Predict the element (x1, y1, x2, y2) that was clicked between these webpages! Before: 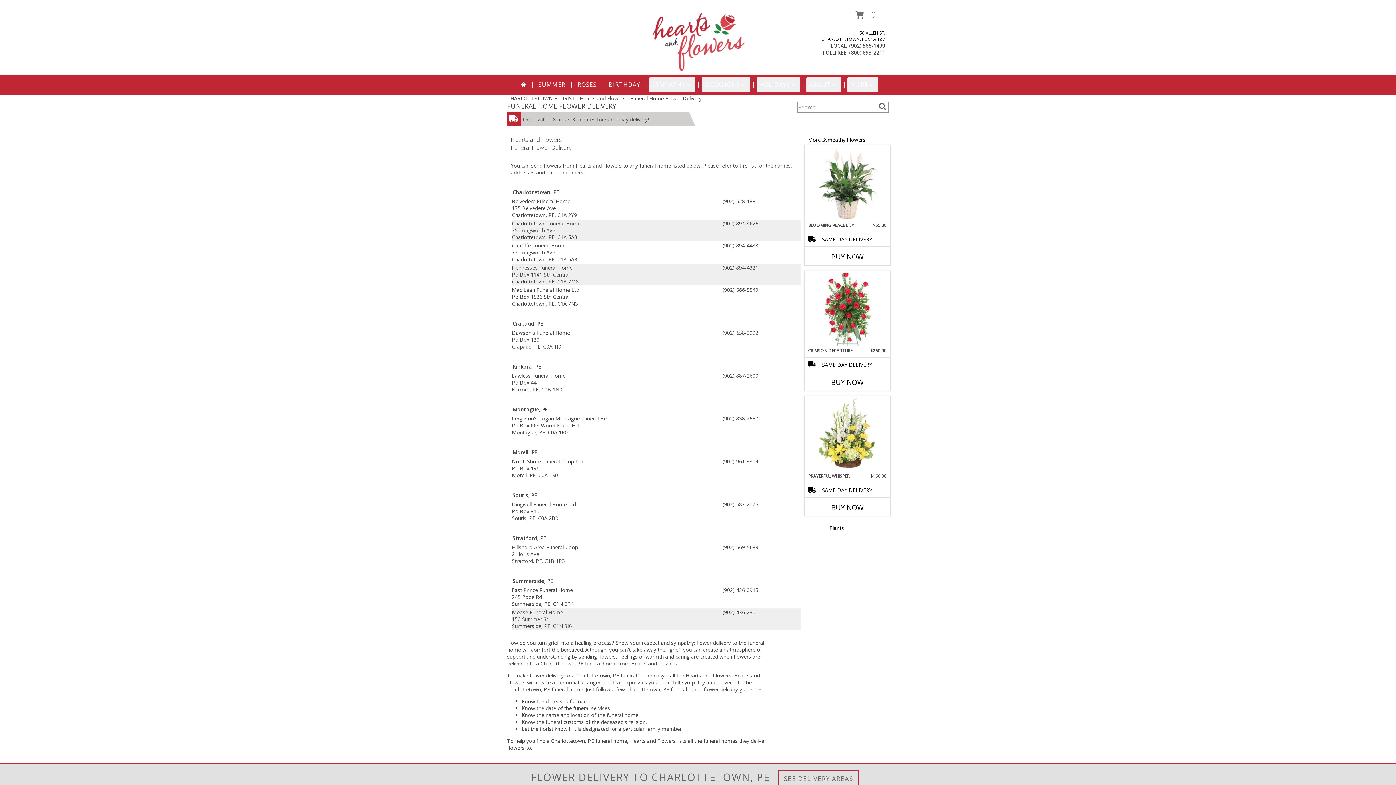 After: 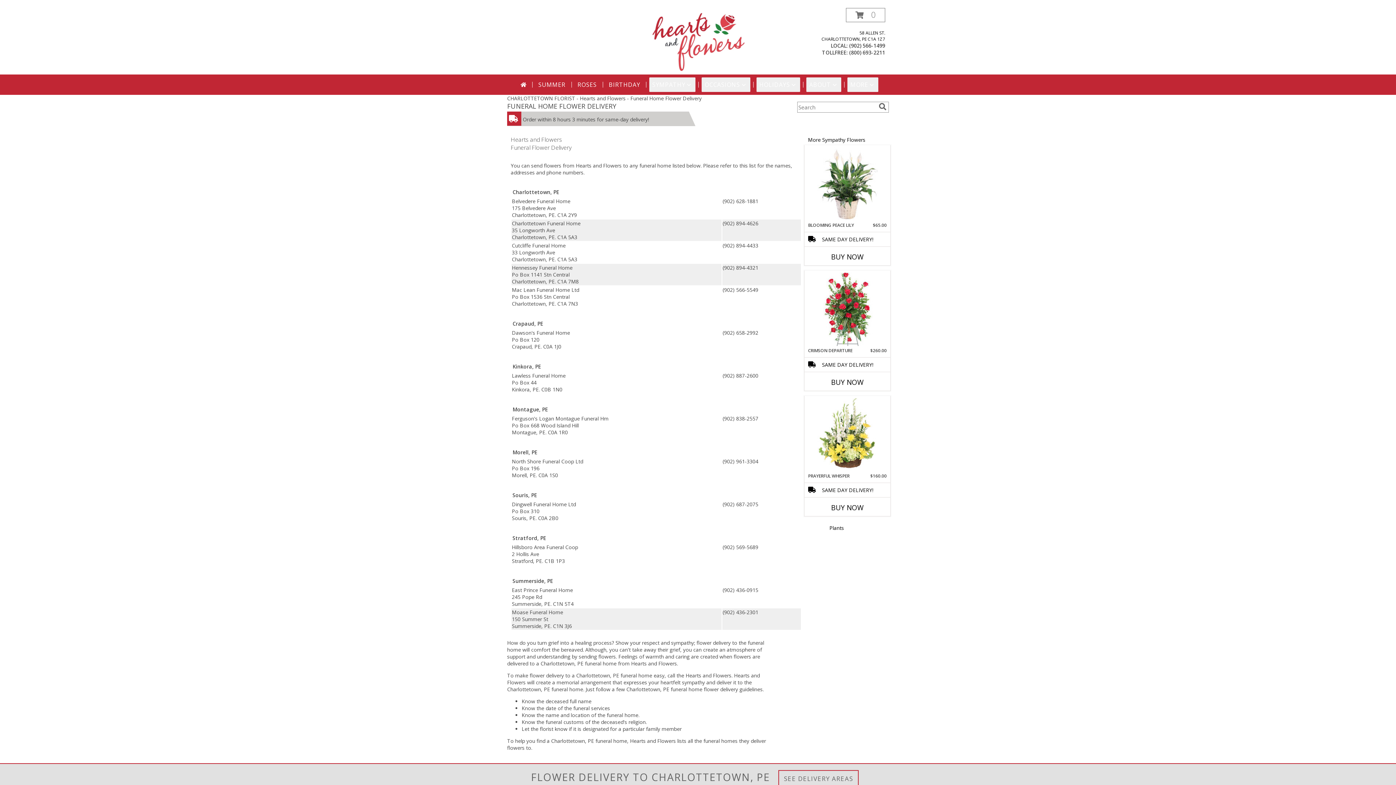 Action: bbox: (548, 639, 612, 646) label: grief into a healing process